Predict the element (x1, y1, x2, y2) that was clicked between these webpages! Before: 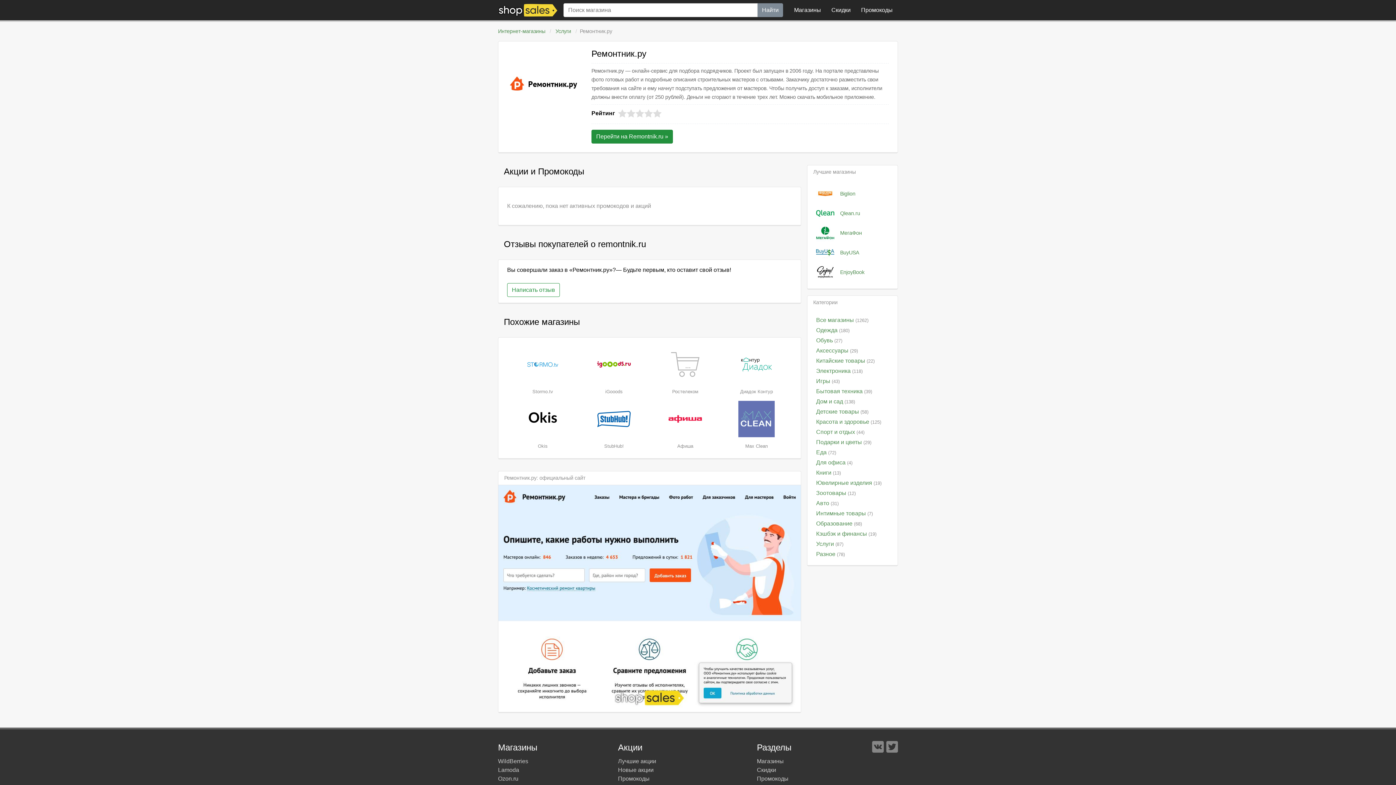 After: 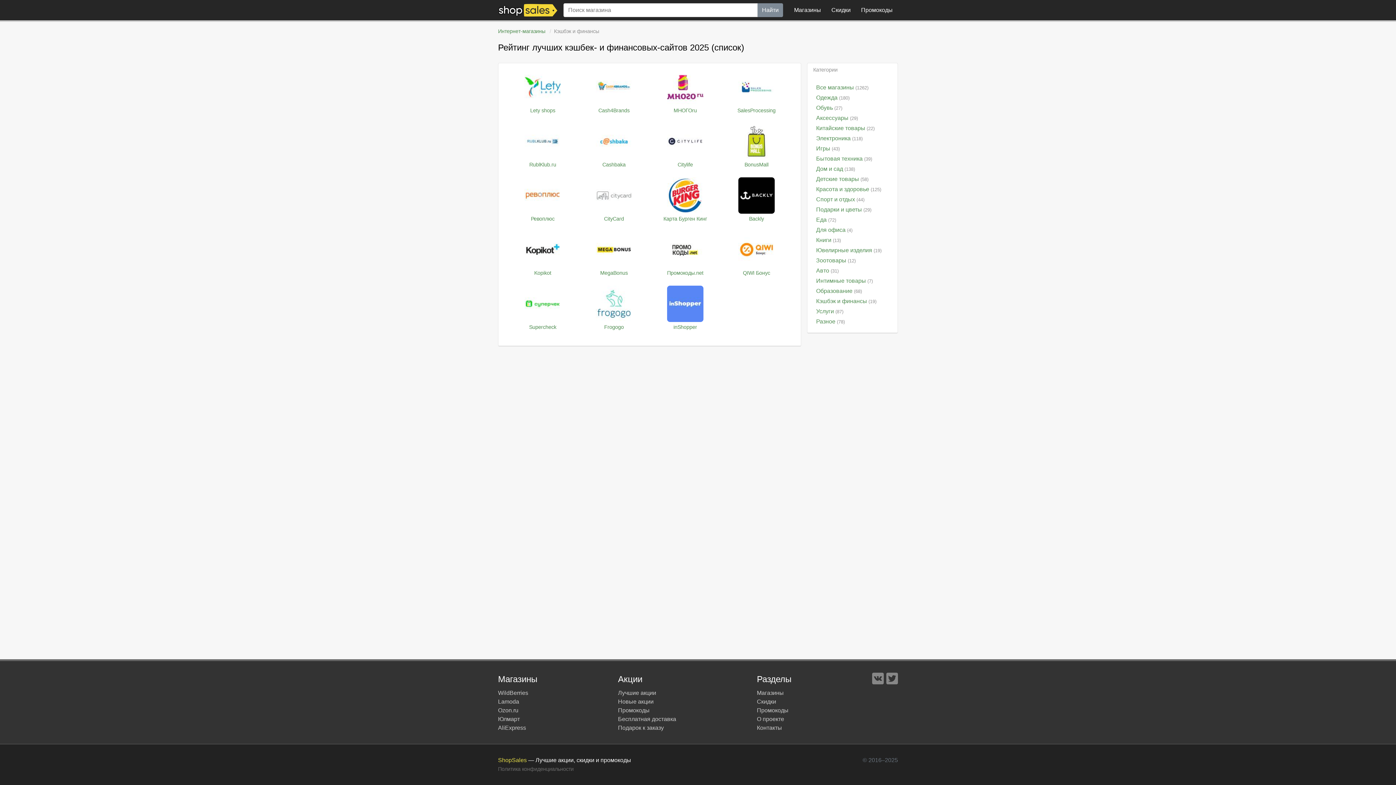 Action: bbox: (816, 530, 876, 537) label: Кэшбэк и финансы (19)